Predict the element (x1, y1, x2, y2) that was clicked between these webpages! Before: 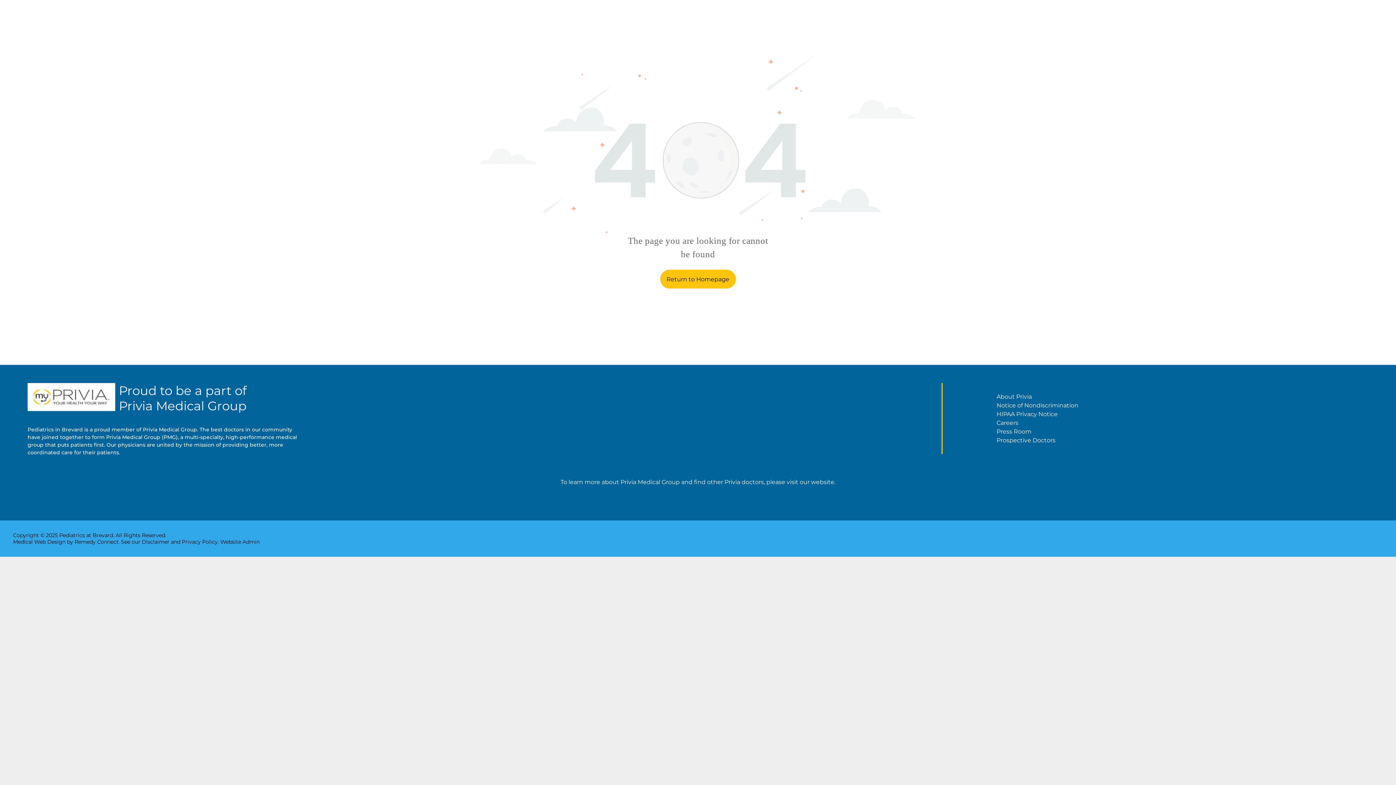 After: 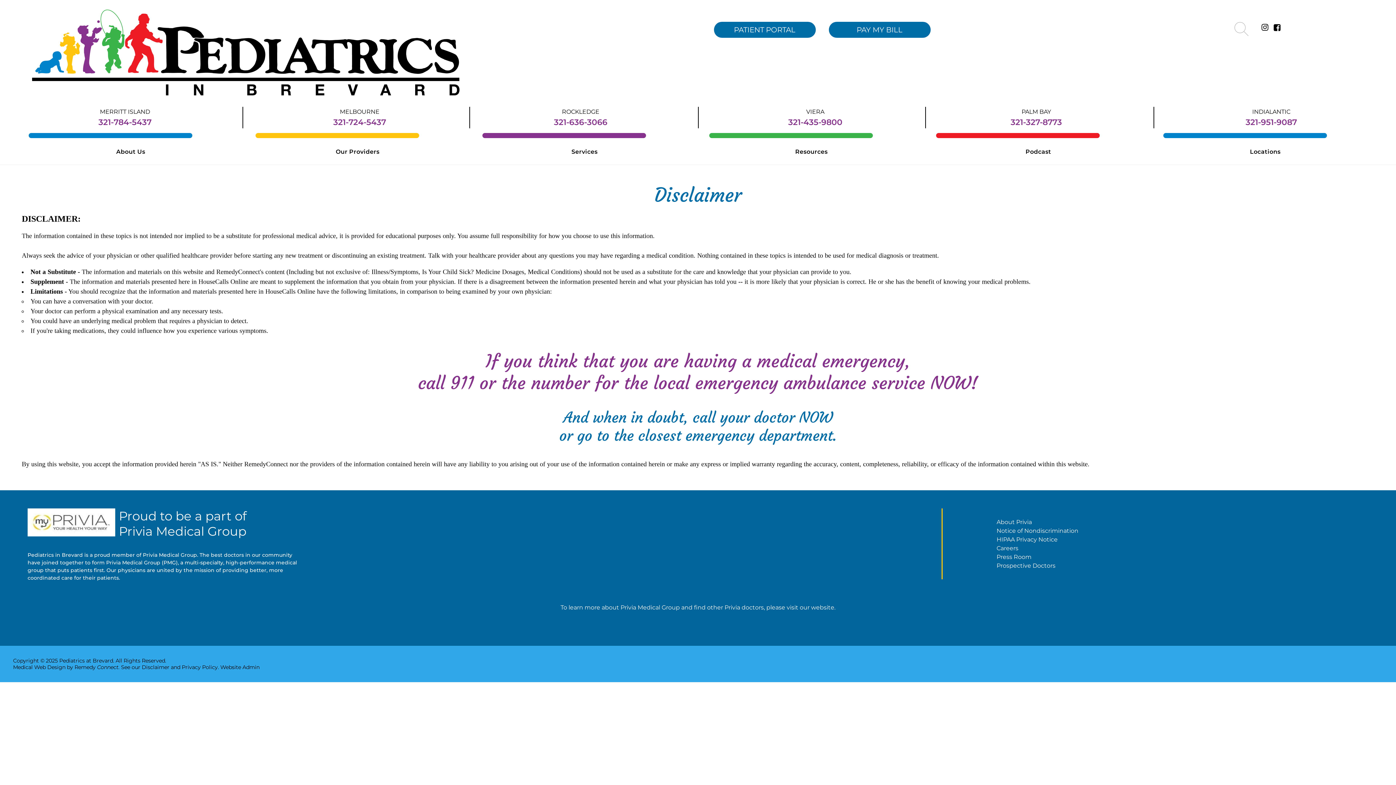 Action: label: Disclaimer  bbox: (141, 538, 170, 545)